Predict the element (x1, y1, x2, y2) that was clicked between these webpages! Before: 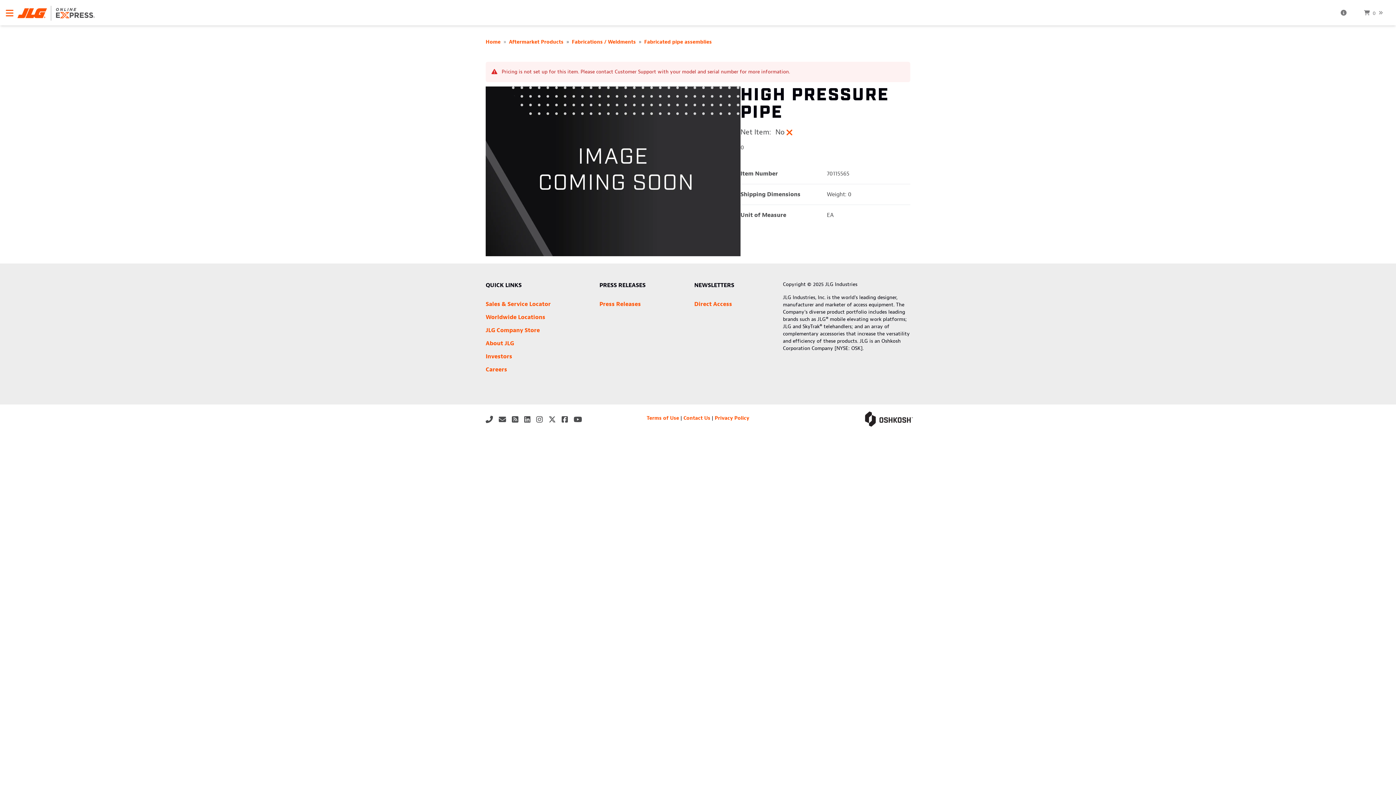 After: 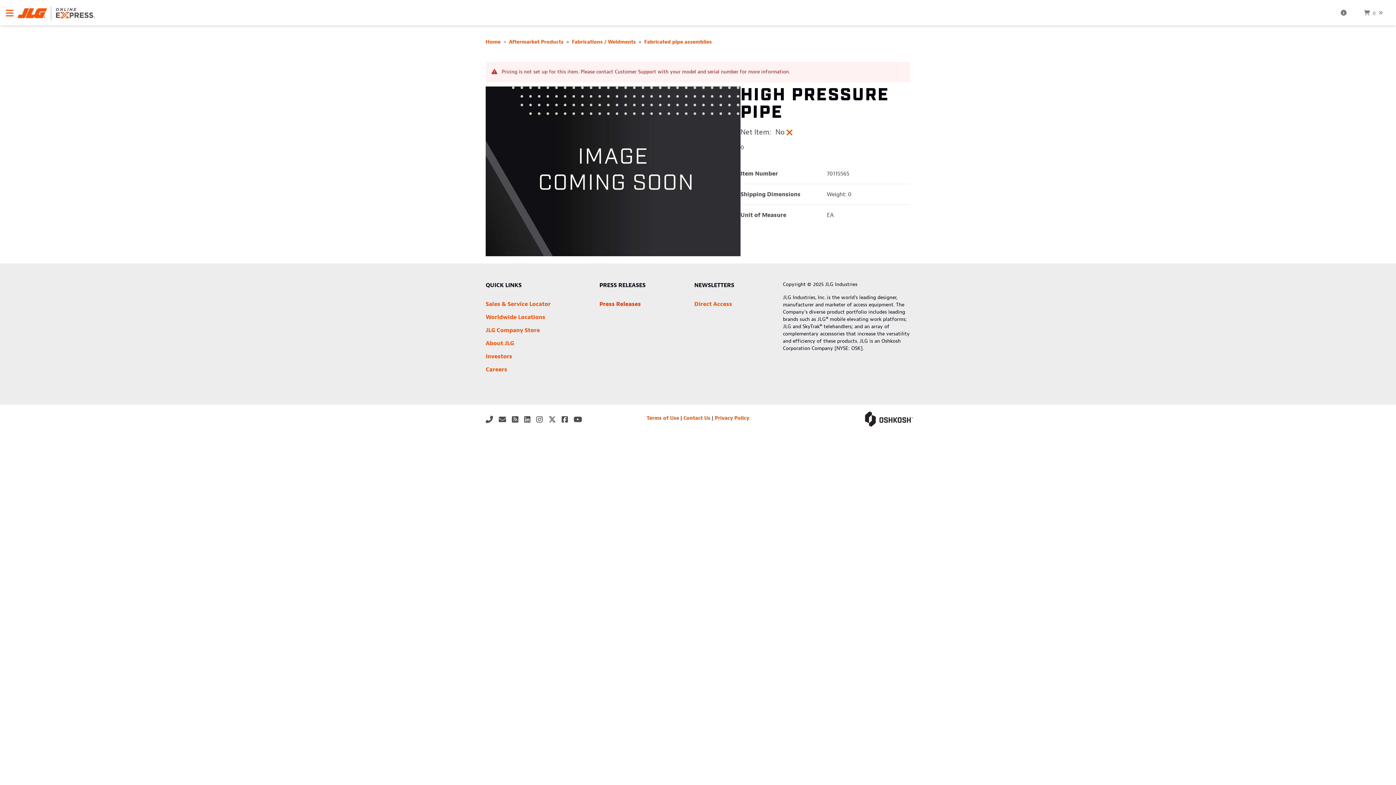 Action: bbox: (599, 300, 641, 308) label: Press Releases